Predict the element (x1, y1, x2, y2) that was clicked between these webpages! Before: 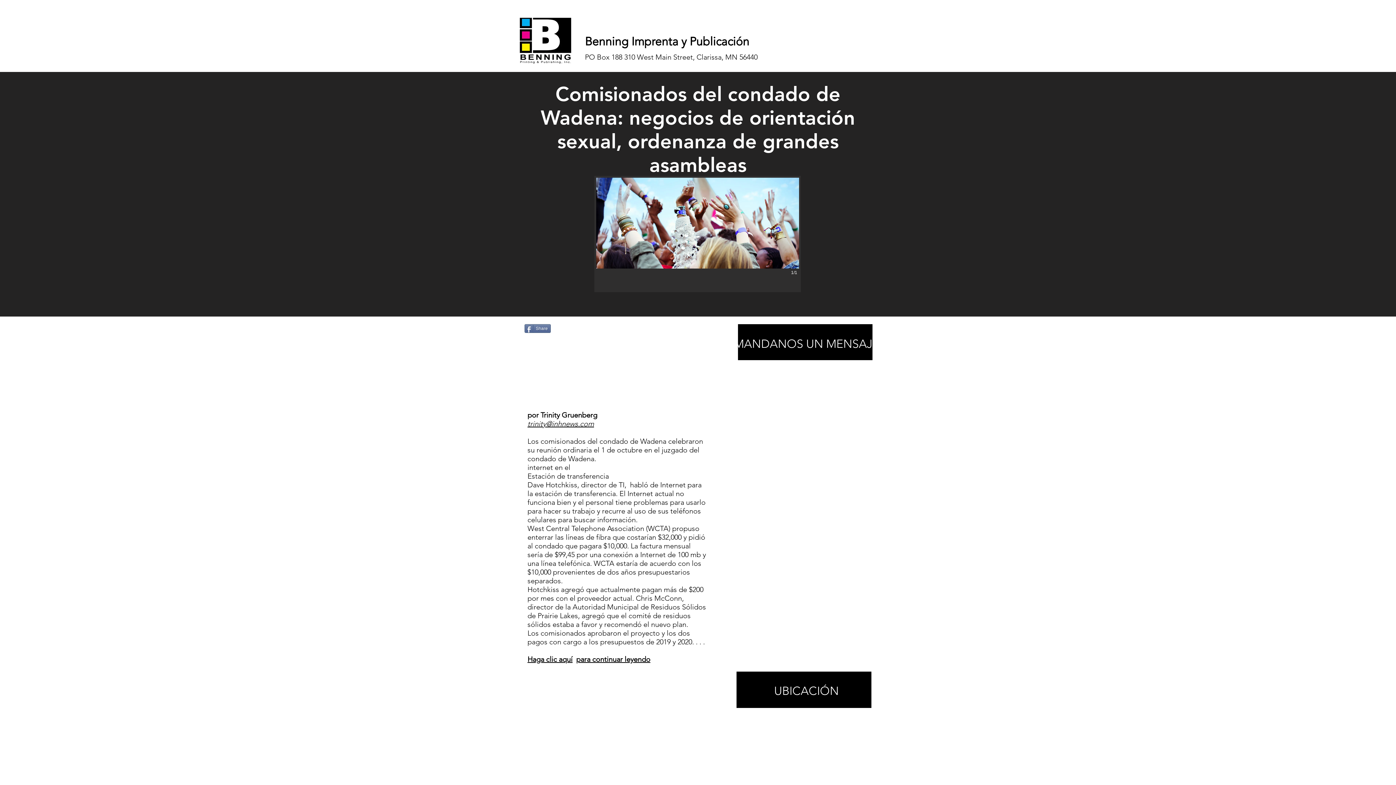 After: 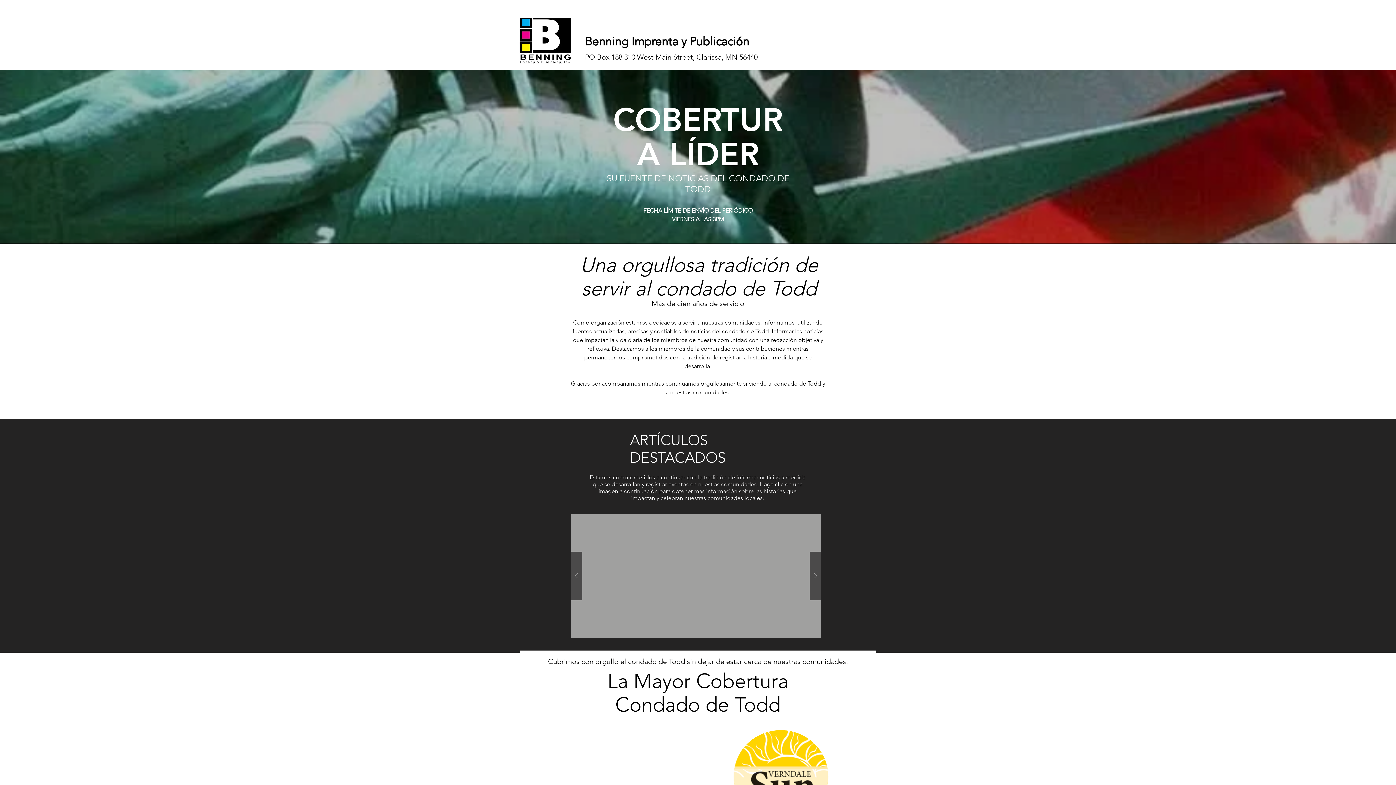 Action: label: PO Box 188 310 West Main Street, Clarissa, MN 56440 bbox: (585, 52, 757, 61)